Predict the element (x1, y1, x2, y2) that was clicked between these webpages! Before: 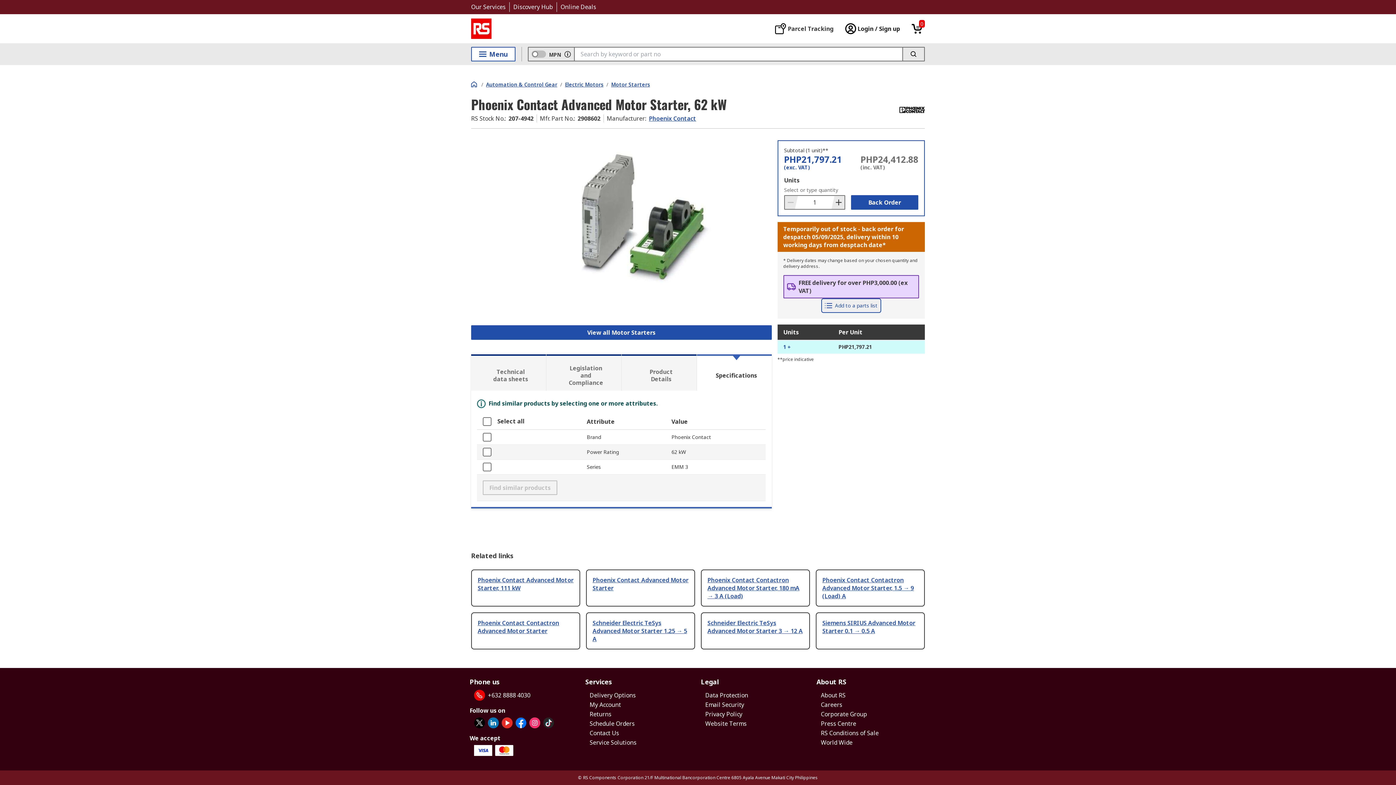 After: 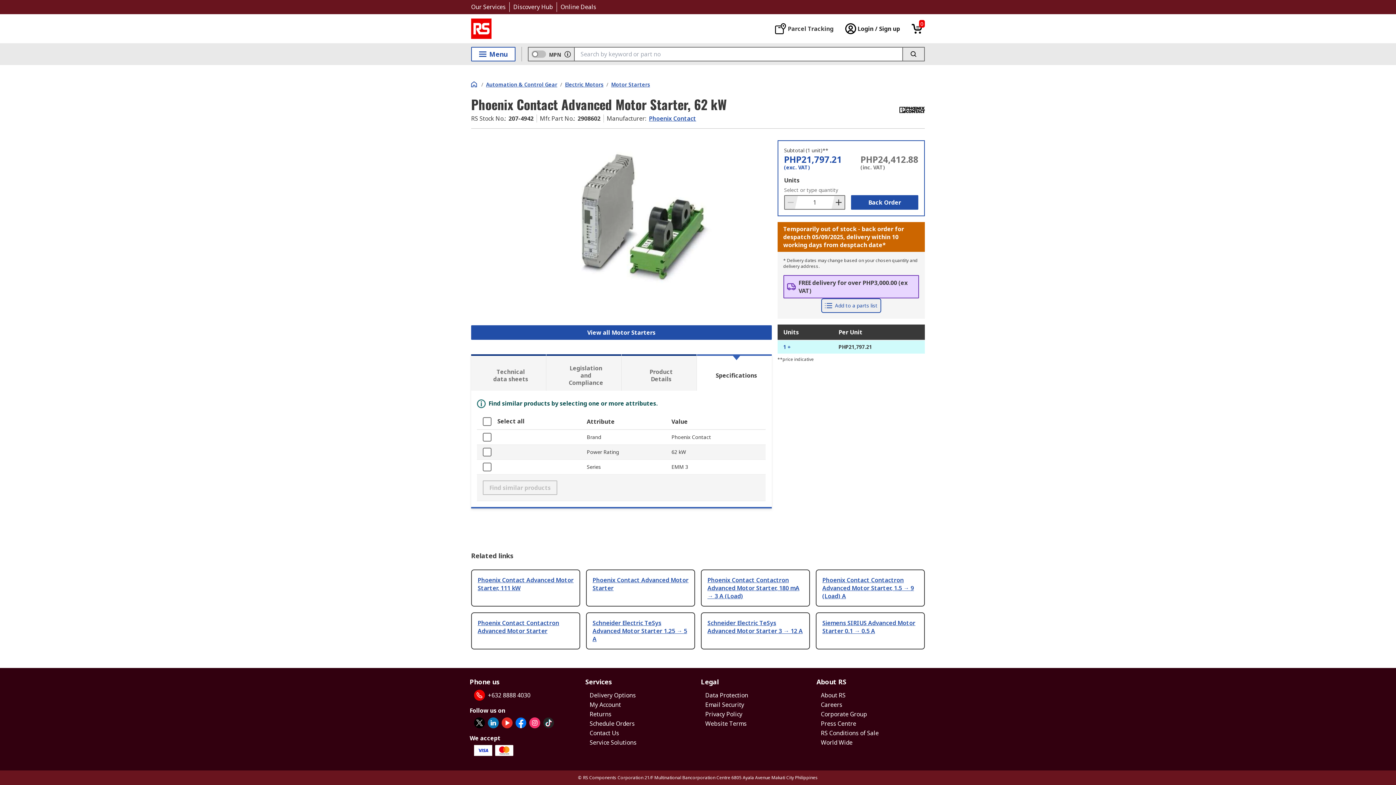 Action: bbox: (707, 576, 799, 600) label: Phoenix Contact Contactron Advanced Motor Starter, 180 mA → 3 A (Load)